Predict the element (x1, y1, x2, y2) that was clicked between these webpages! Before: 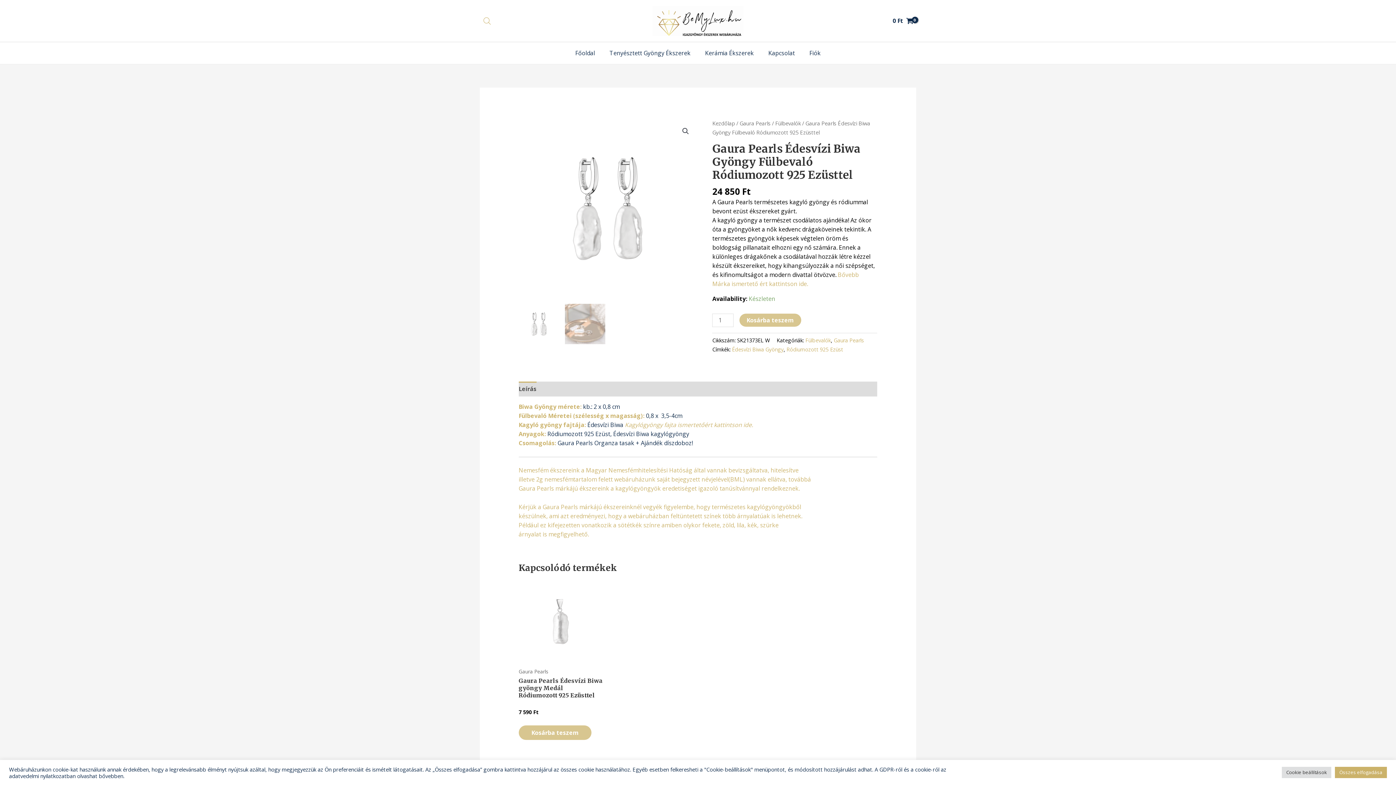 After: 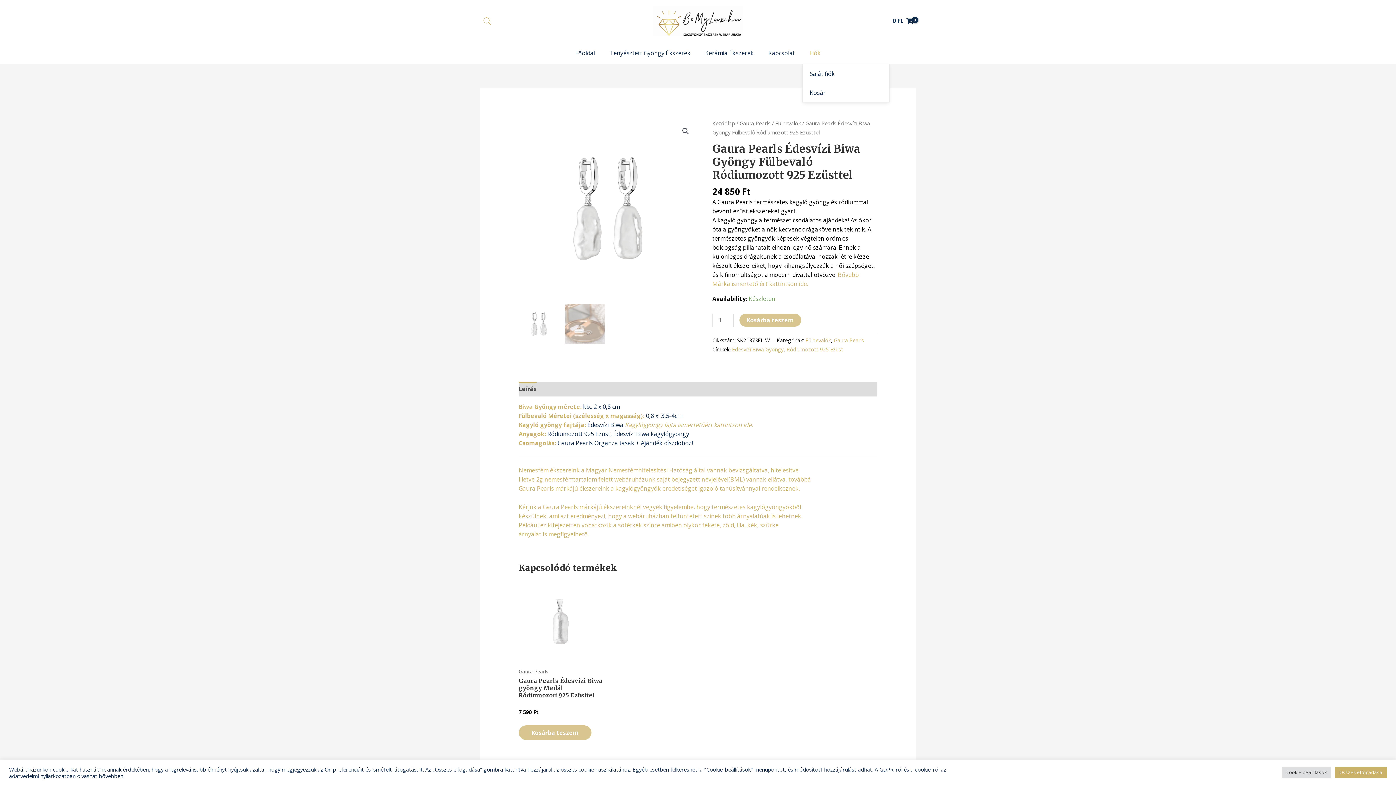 Action: bbox: (802, 42, 828, 64) label: Fiók